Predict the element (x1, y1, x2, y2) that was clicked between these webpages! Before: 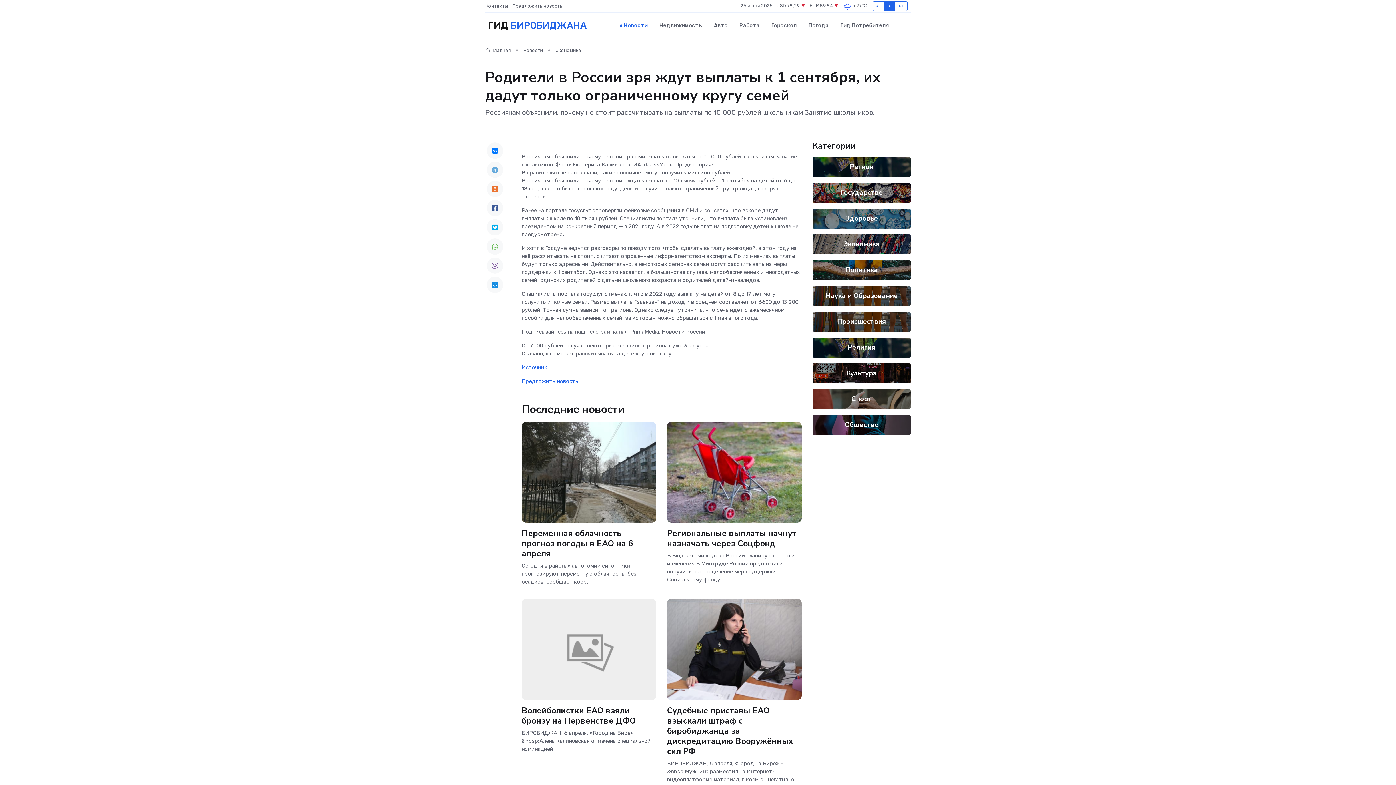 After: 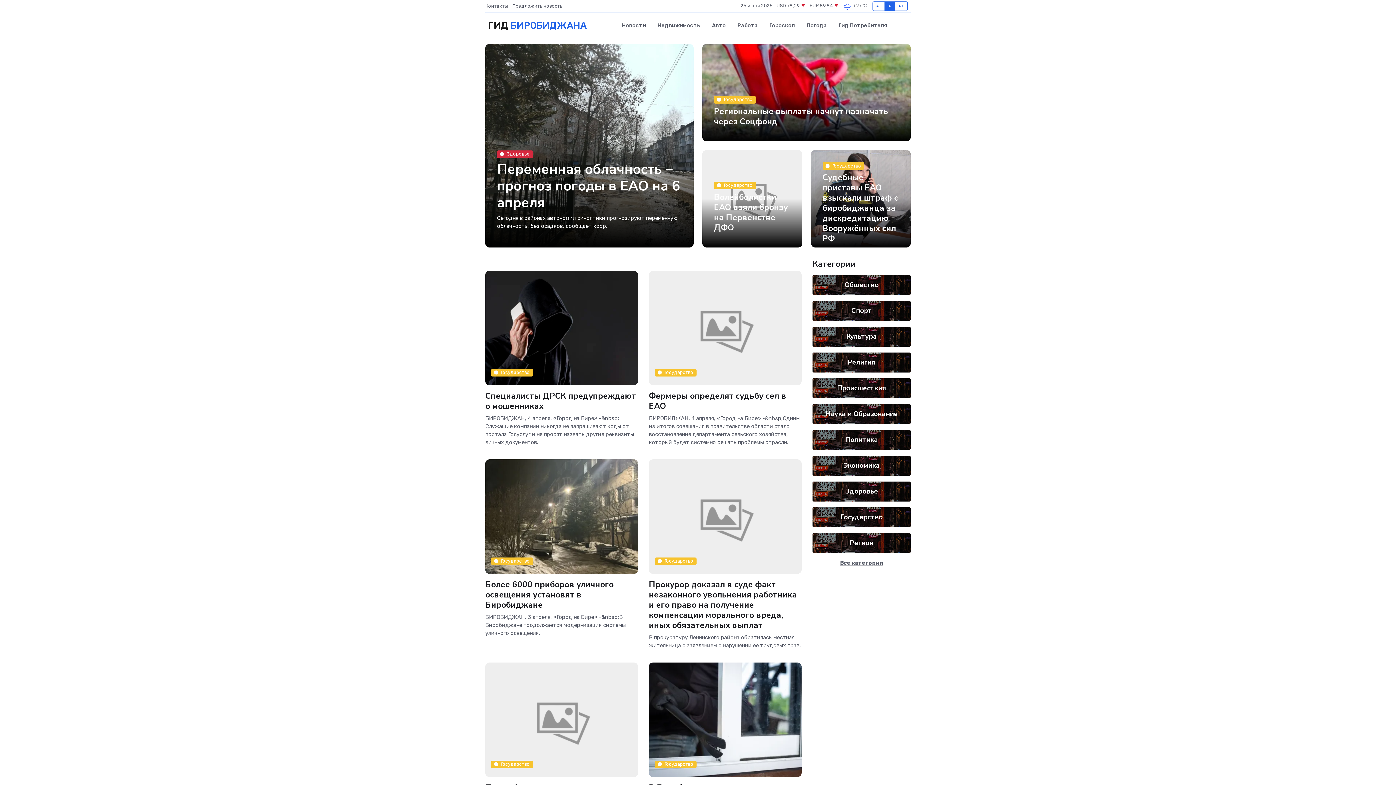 Action: label:  Главная bbox: (485, 47, 510, 53)